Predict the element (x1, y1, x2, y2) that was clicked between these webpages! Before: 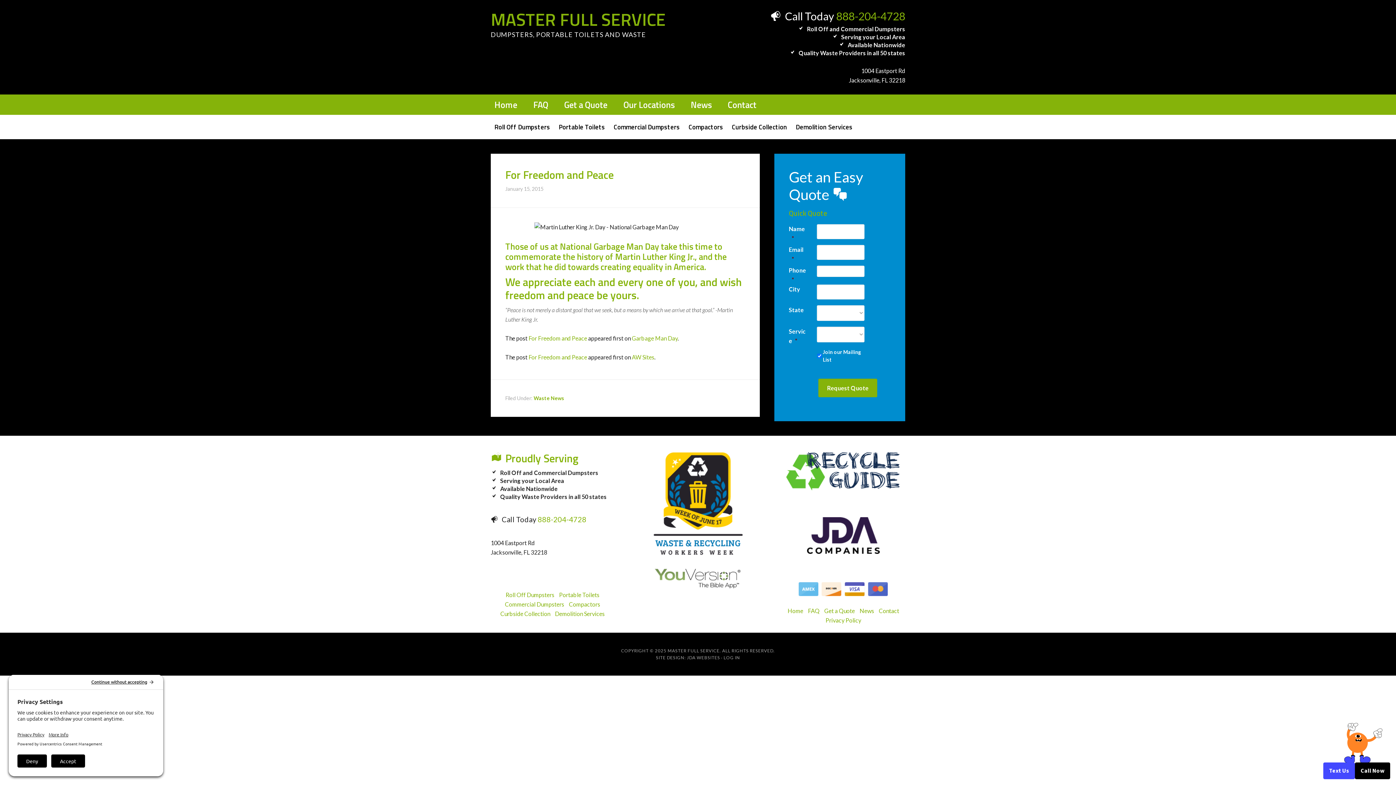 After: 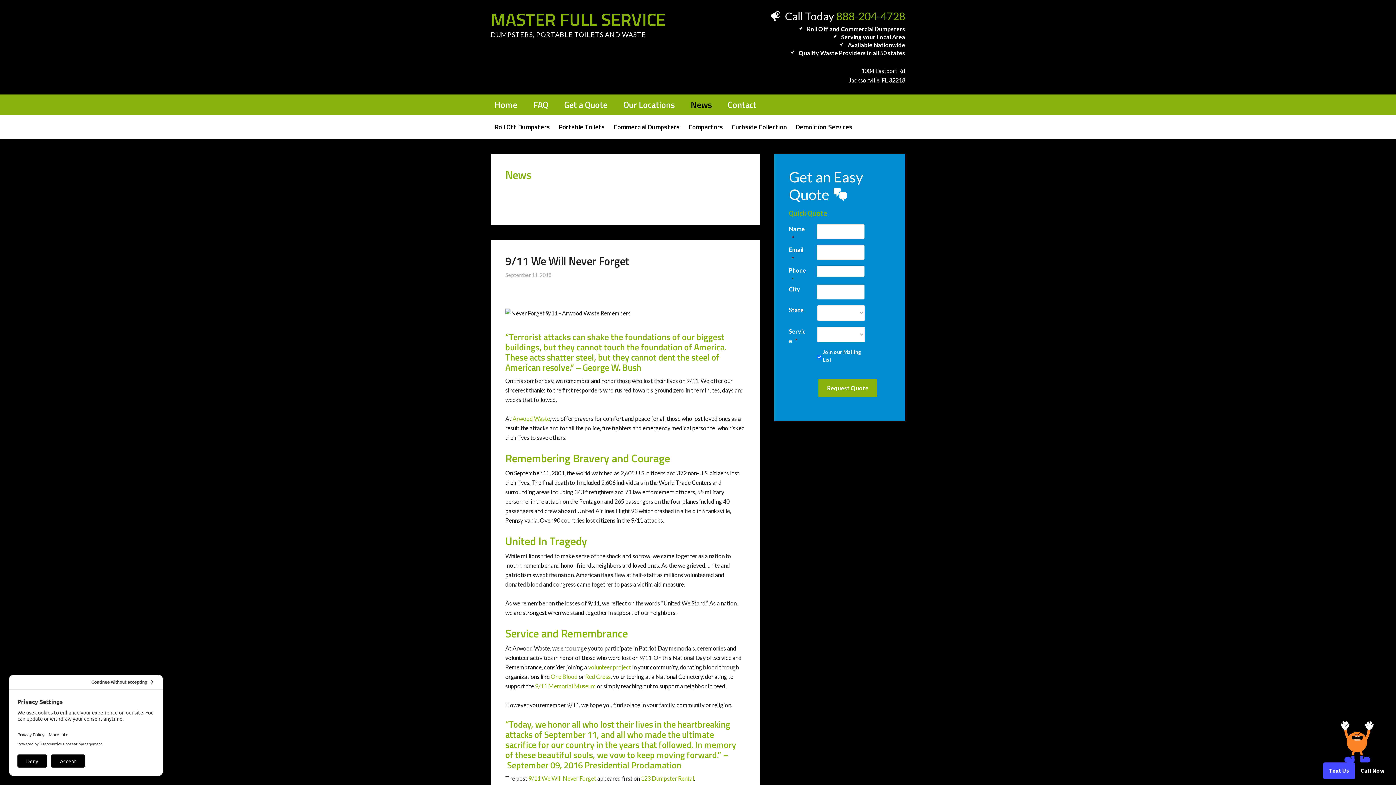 Action: bbox: (858, 607, 876, 614) label: News